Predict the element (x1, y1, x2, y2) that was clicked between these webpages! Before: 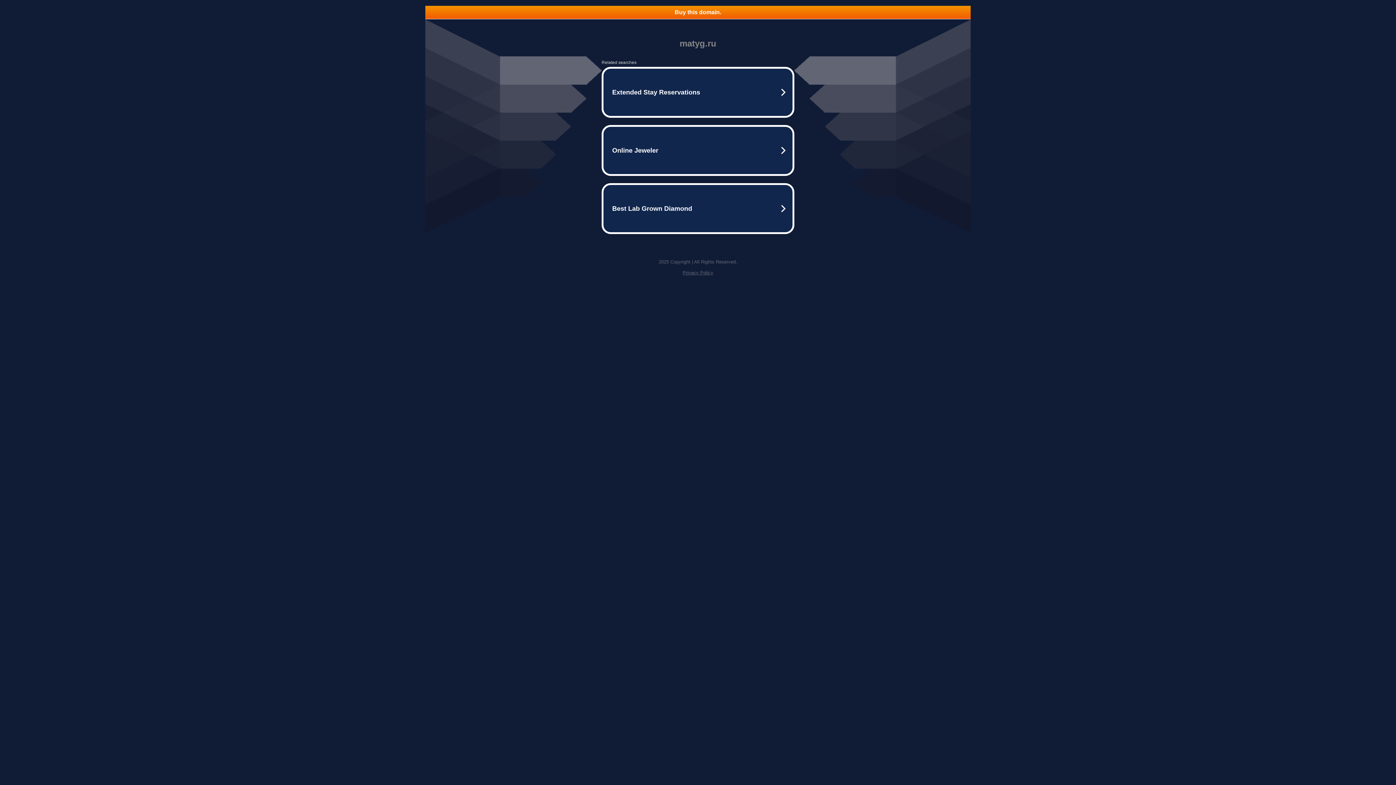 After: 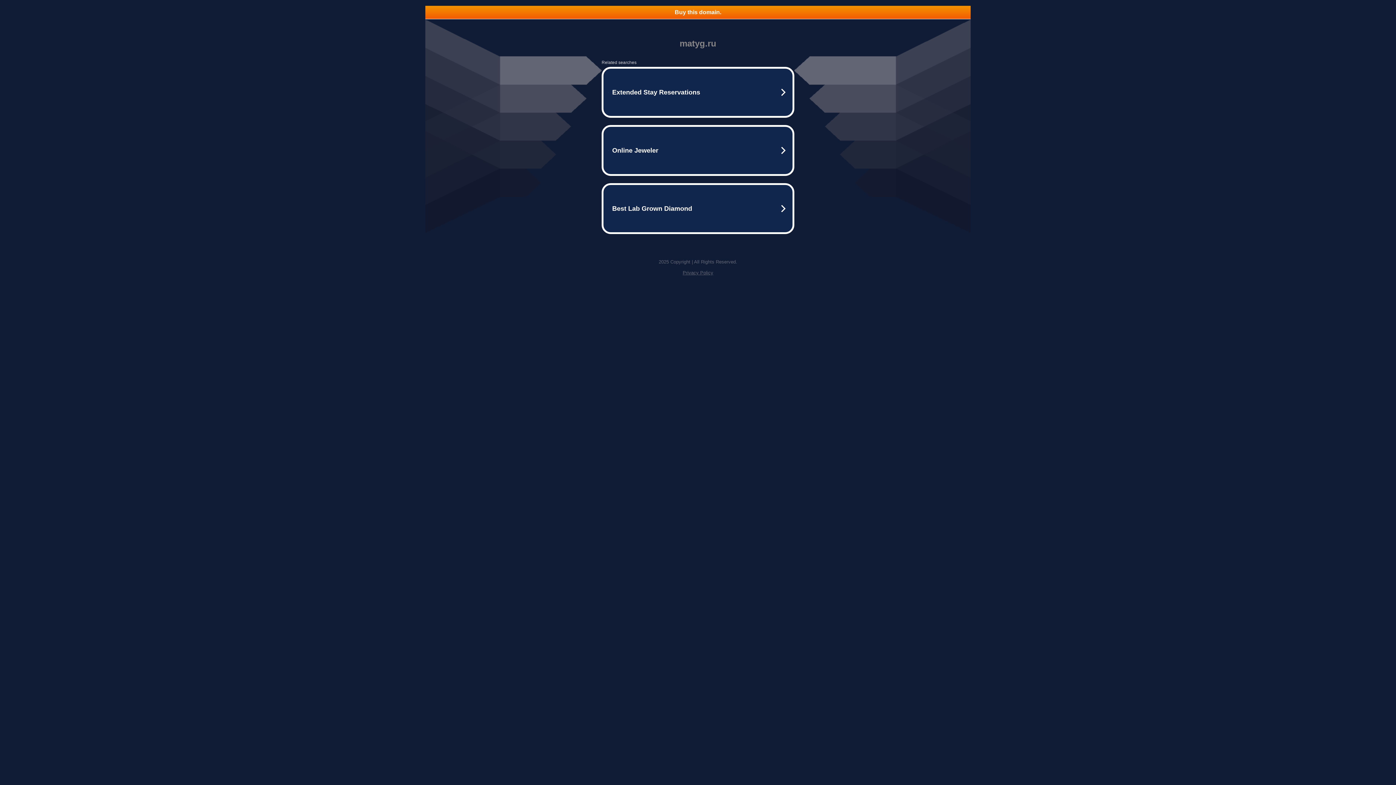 Action: label: Buy this domain. bbox: (425, 5, 970, 18)